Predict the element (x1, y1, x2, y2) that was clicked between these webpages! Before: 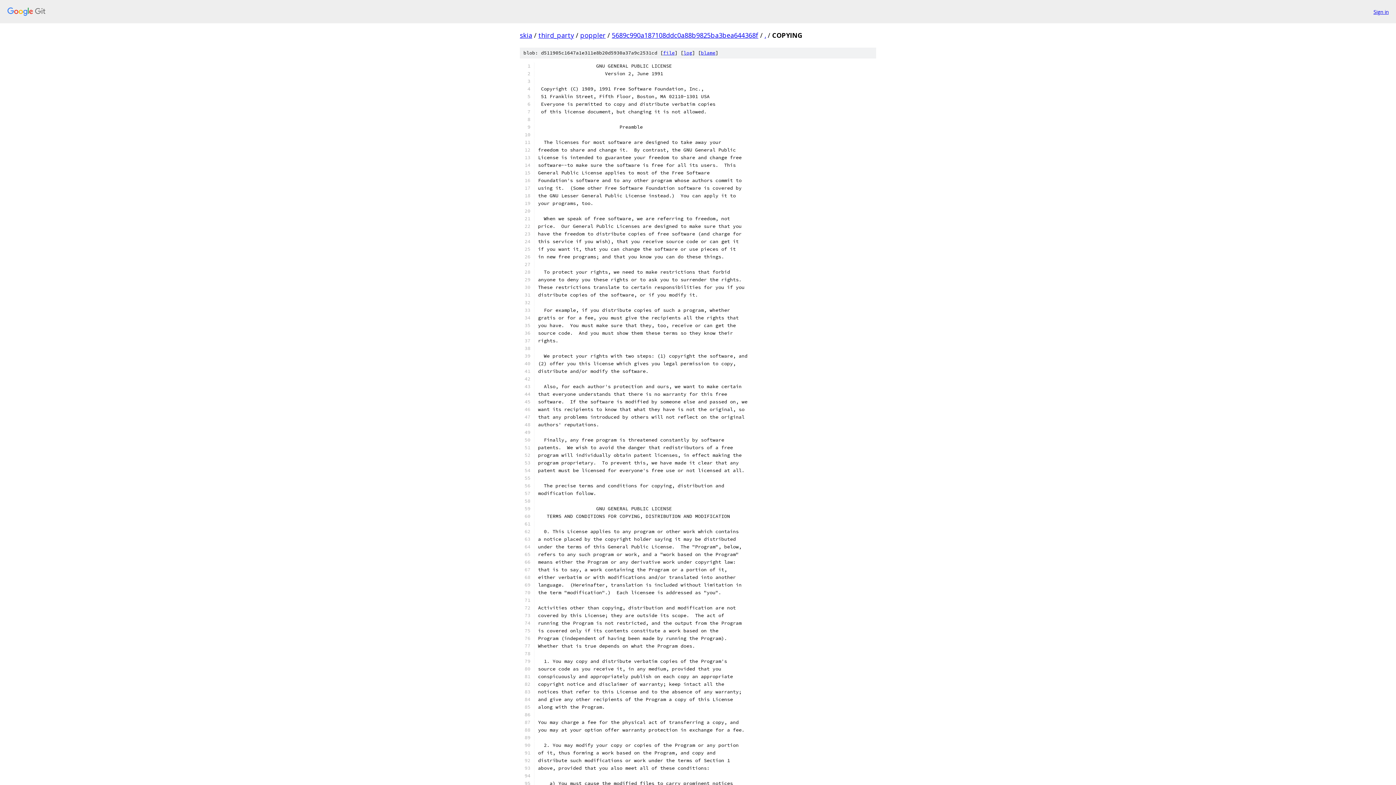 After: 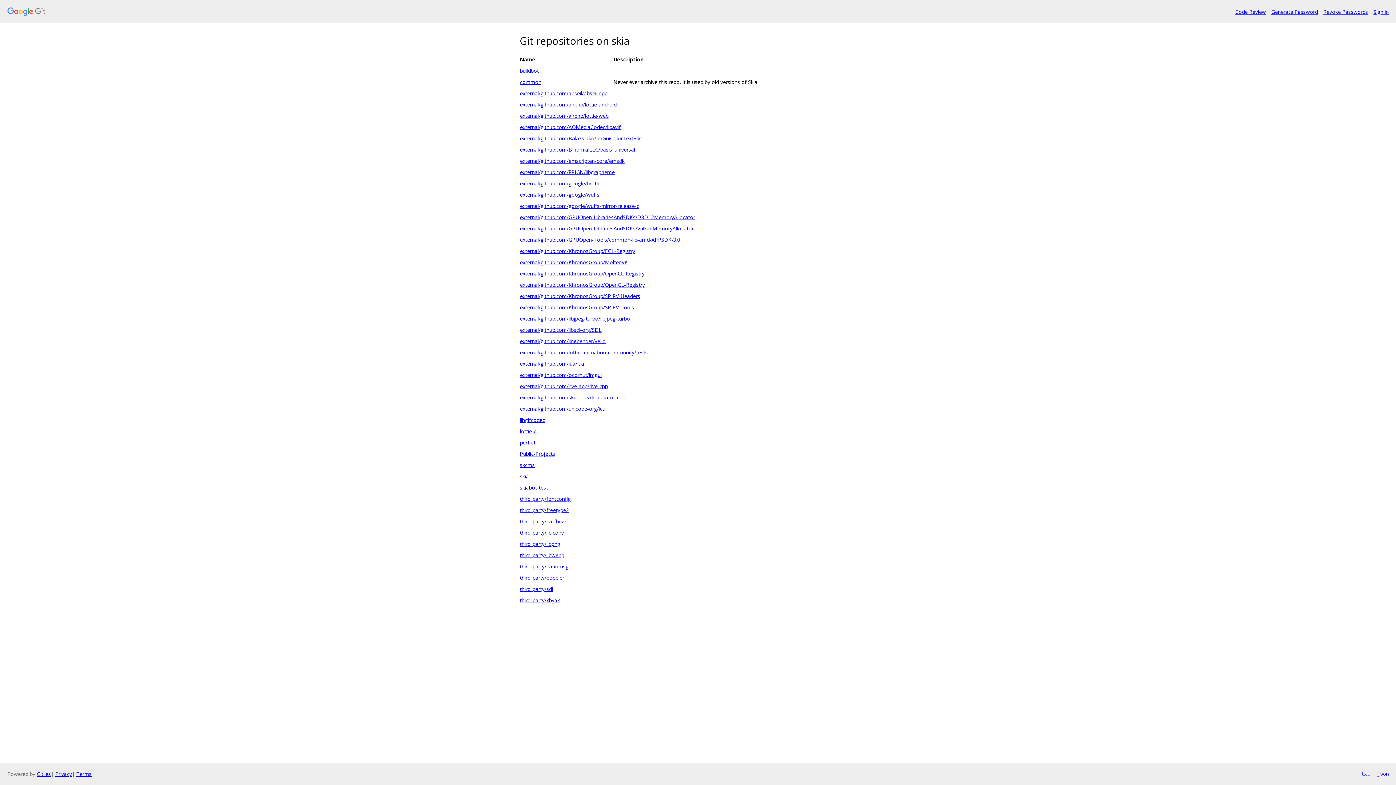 Action: label: skia bbox: (520, 30, 532, 39)